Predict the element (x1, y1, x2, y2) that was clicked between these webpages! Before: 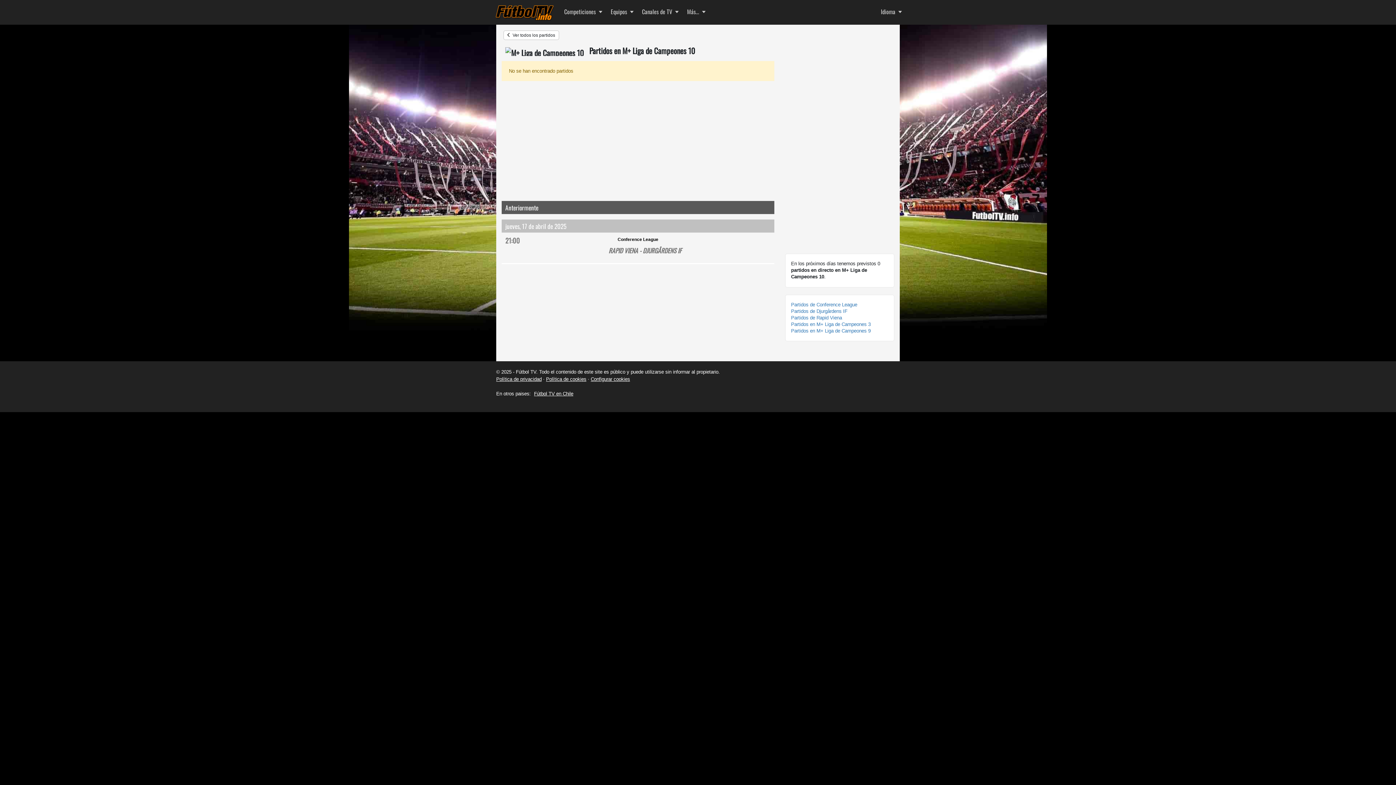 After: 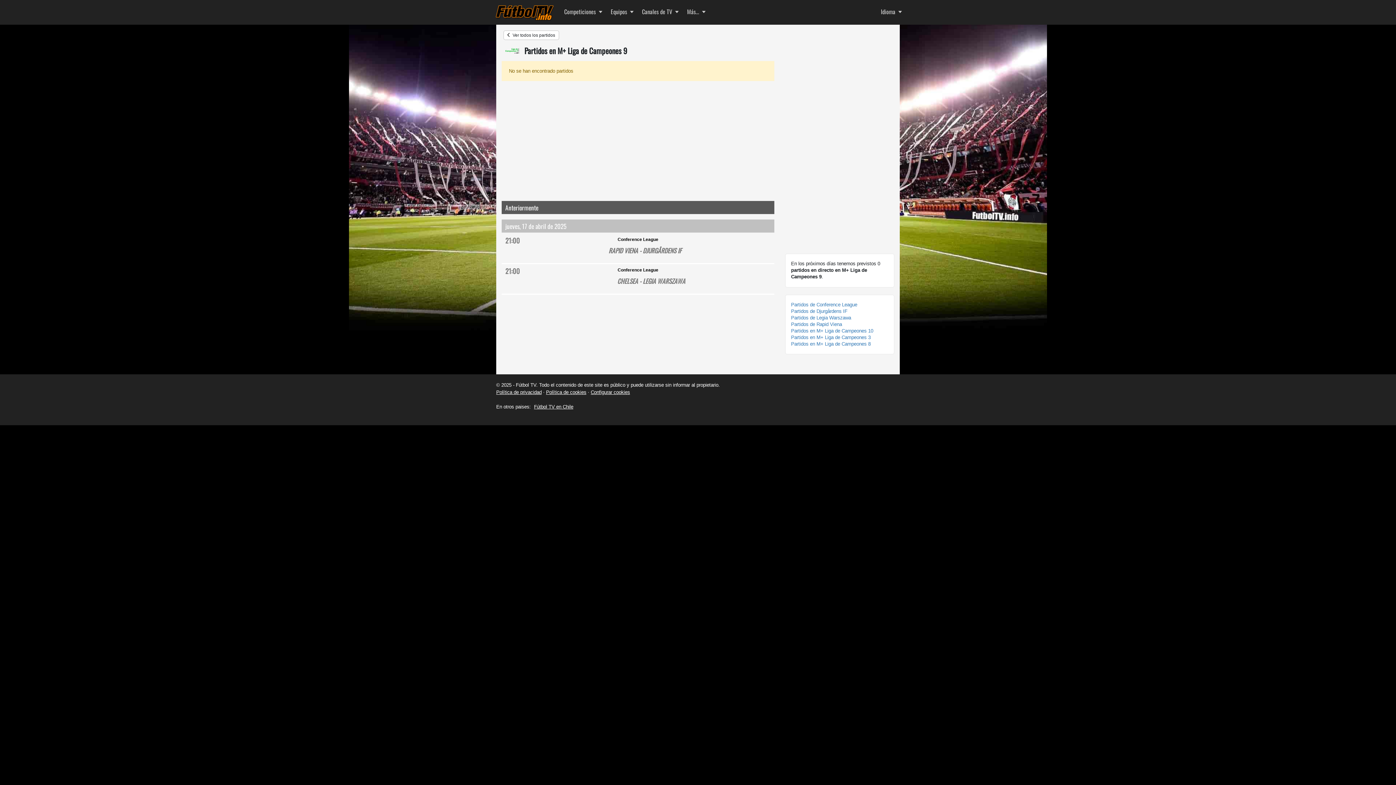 Action: label: Partidos en M+ Liga de Campeones 9 bbox: (791, 328, 870, 333)